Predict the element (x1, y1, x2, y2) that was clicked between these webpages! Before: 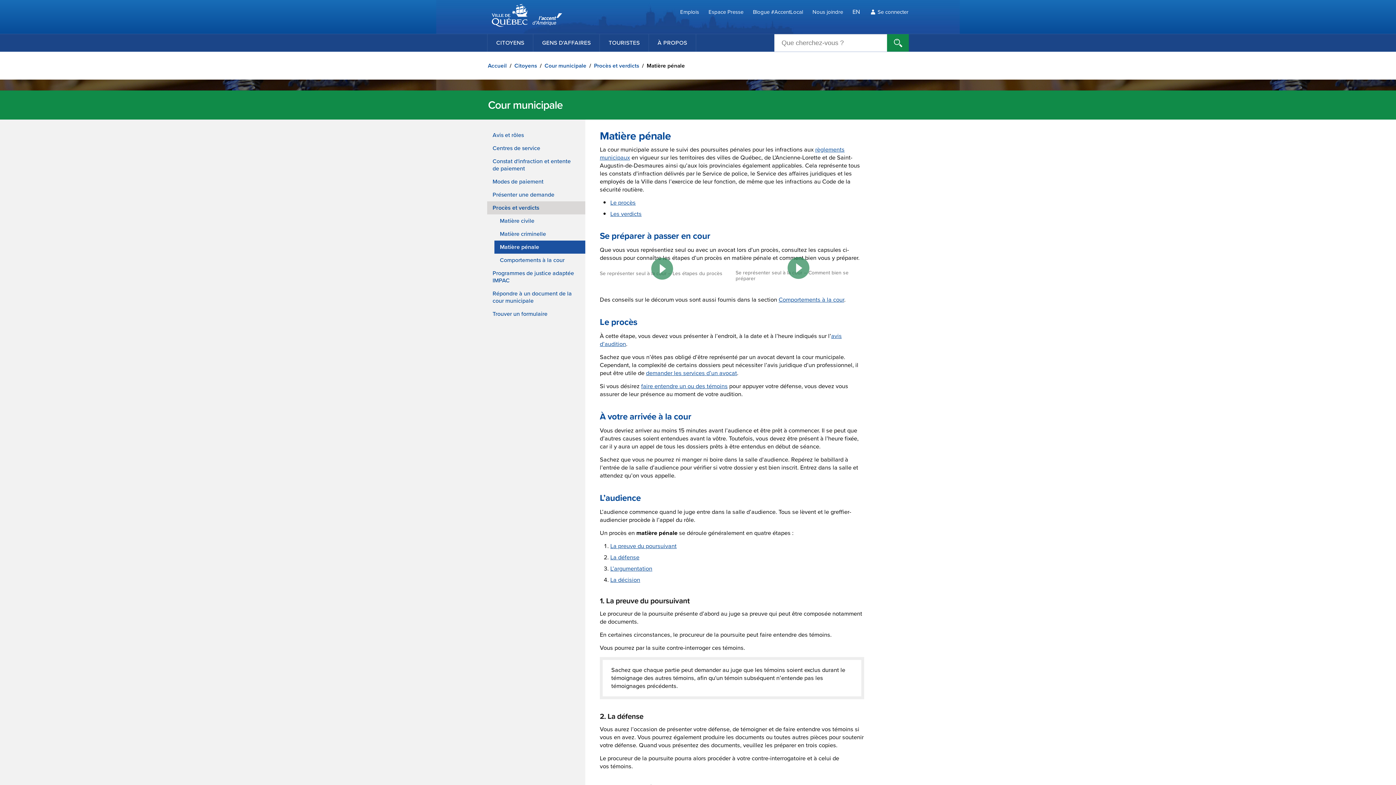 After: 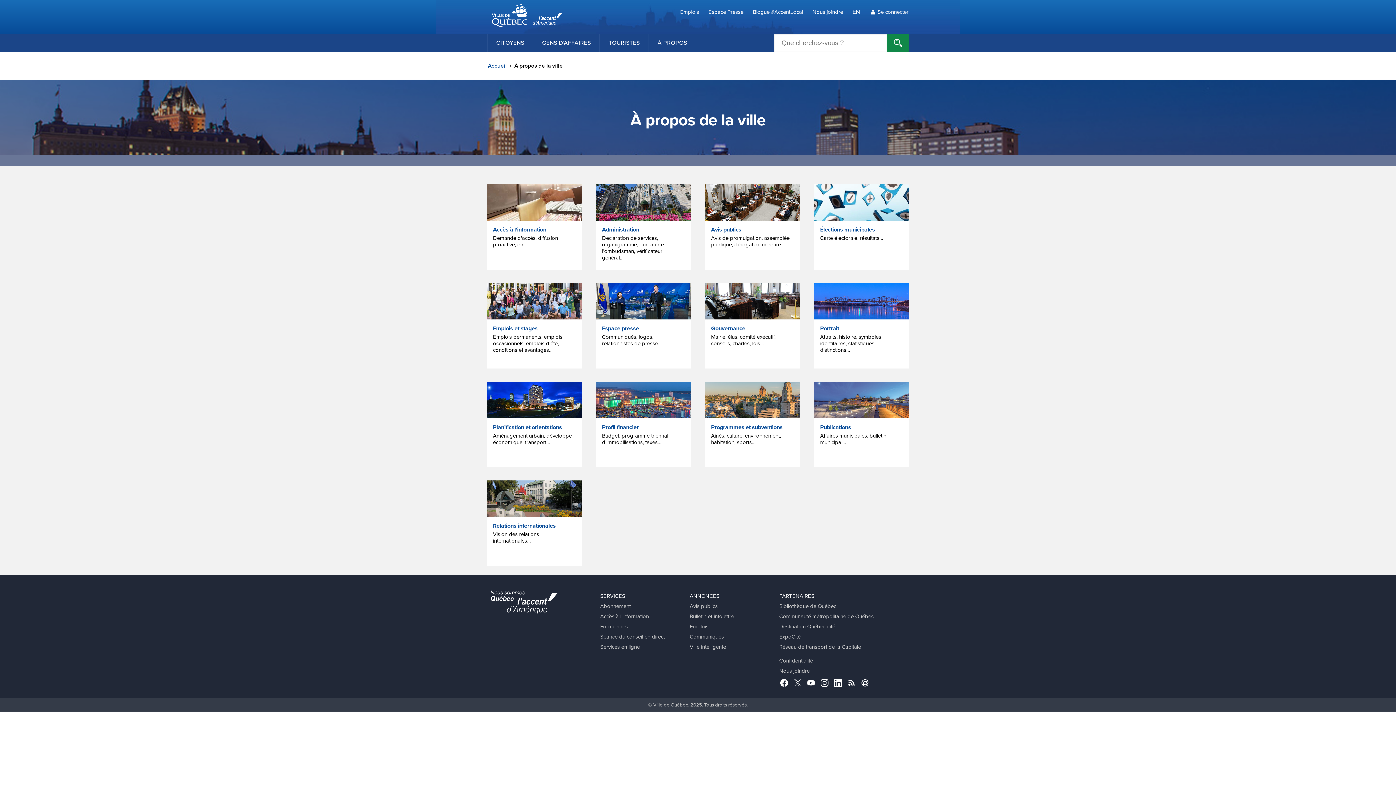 Action: label: À PROPOS bbox: (648, 34, 696, 51)